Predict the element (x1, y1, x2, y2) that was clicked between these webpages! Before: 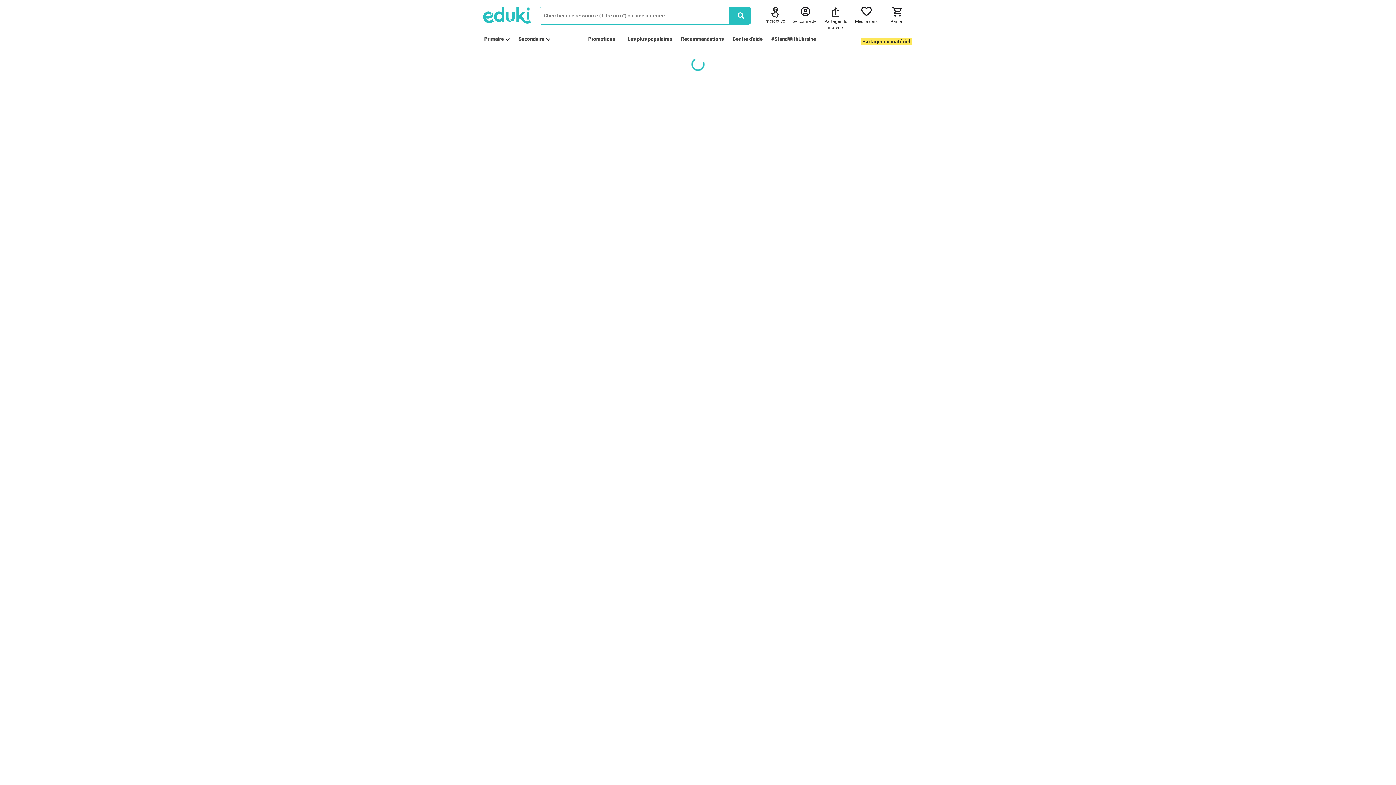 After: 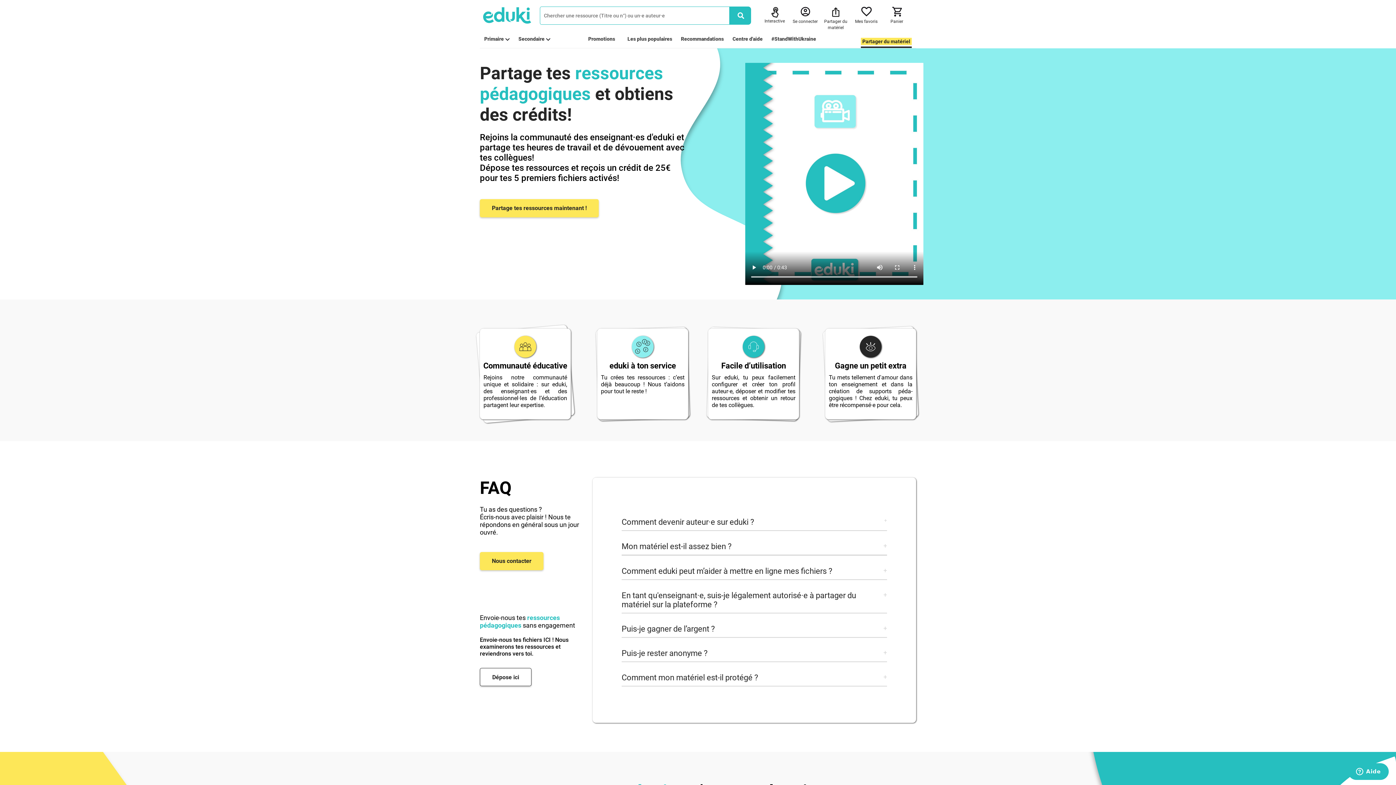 Action: bbox: (861, 37, 912, 45) label: Partager du matériel